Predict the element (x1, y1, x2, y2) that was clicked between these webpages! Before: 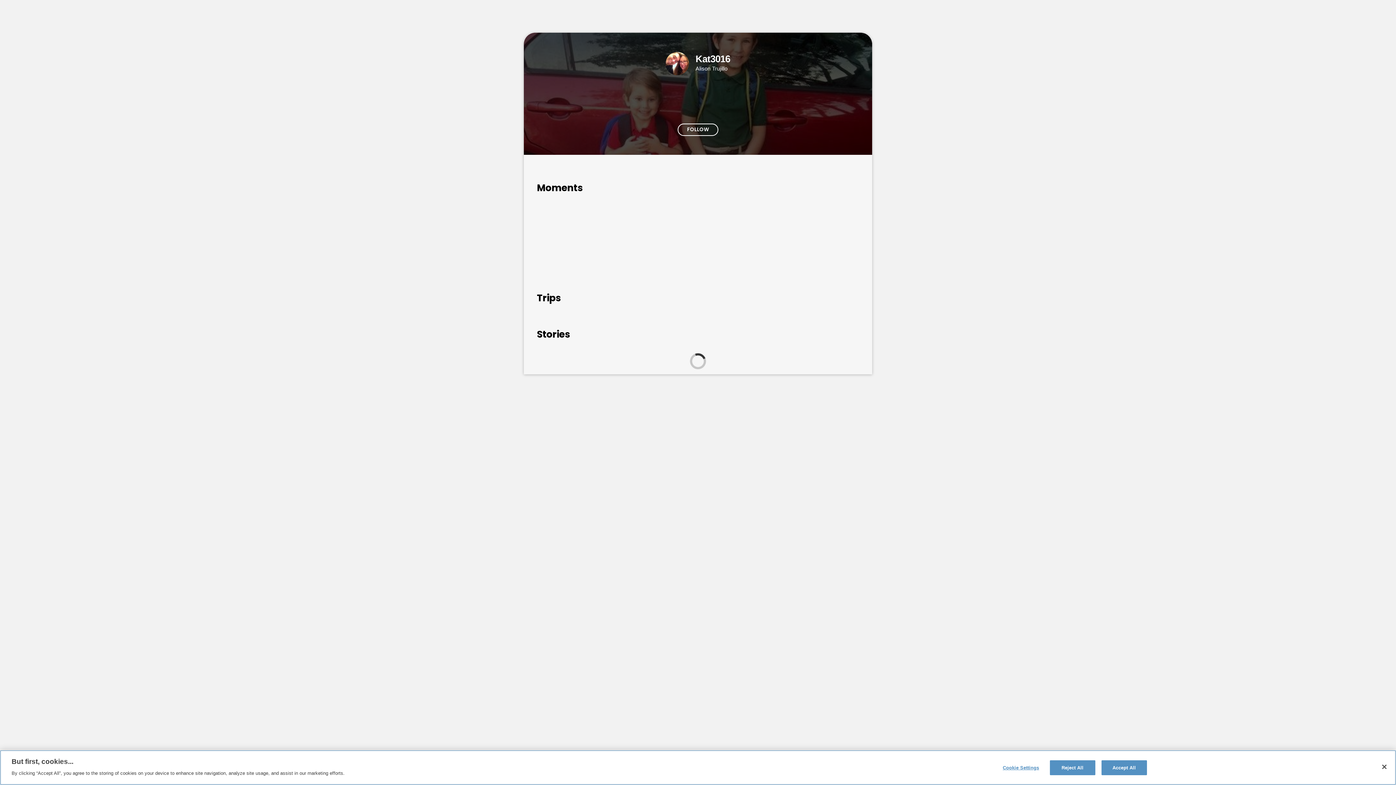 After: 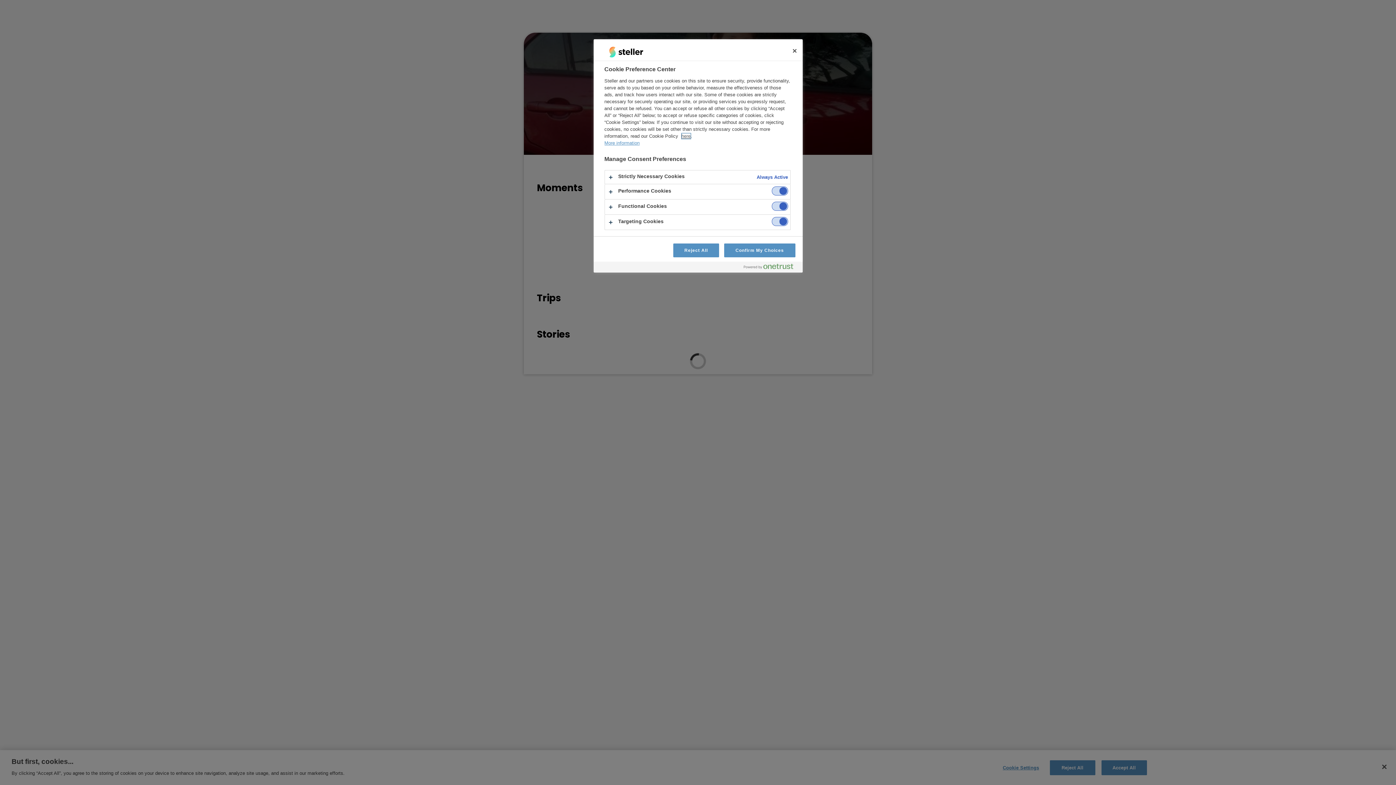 Action: bbox: (998, 761, 1043, 775) label: Cookie Settings